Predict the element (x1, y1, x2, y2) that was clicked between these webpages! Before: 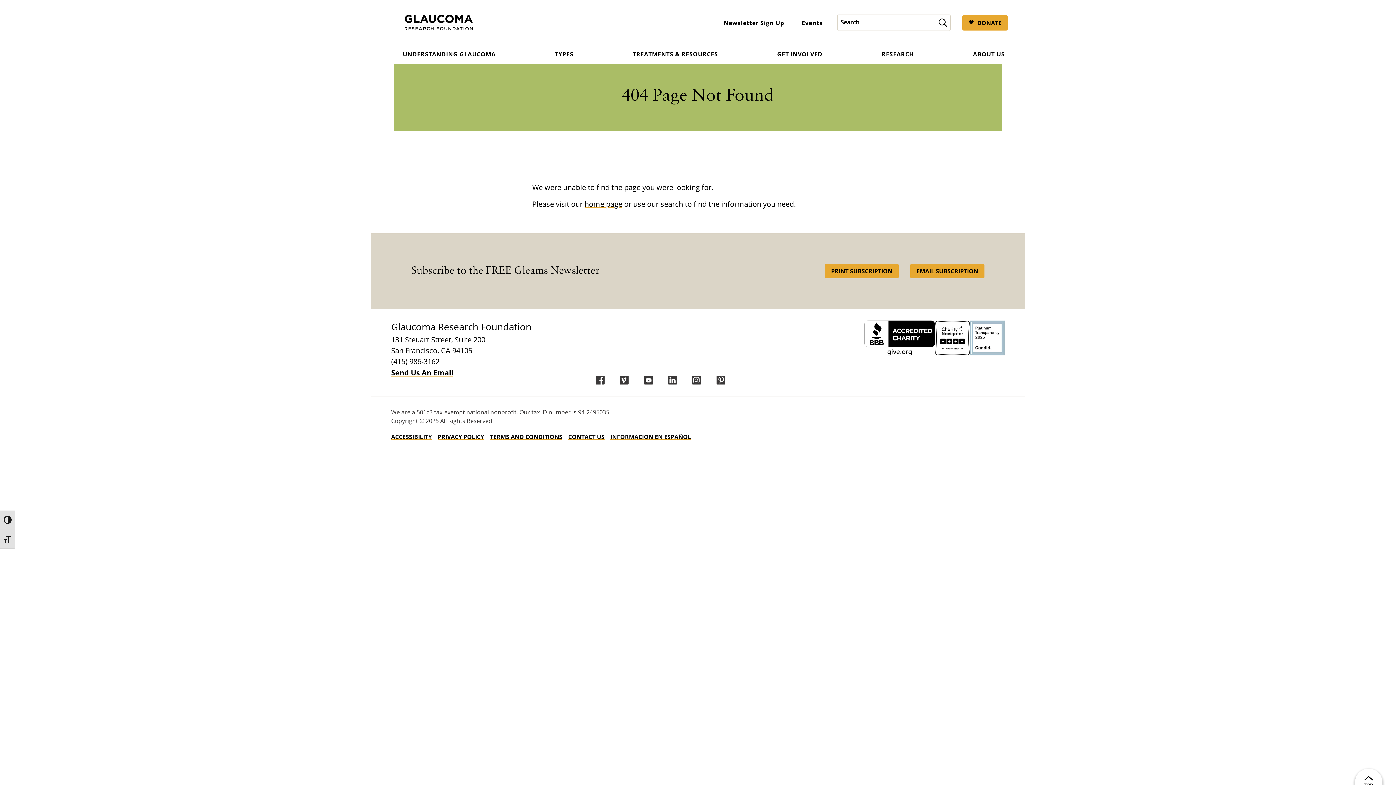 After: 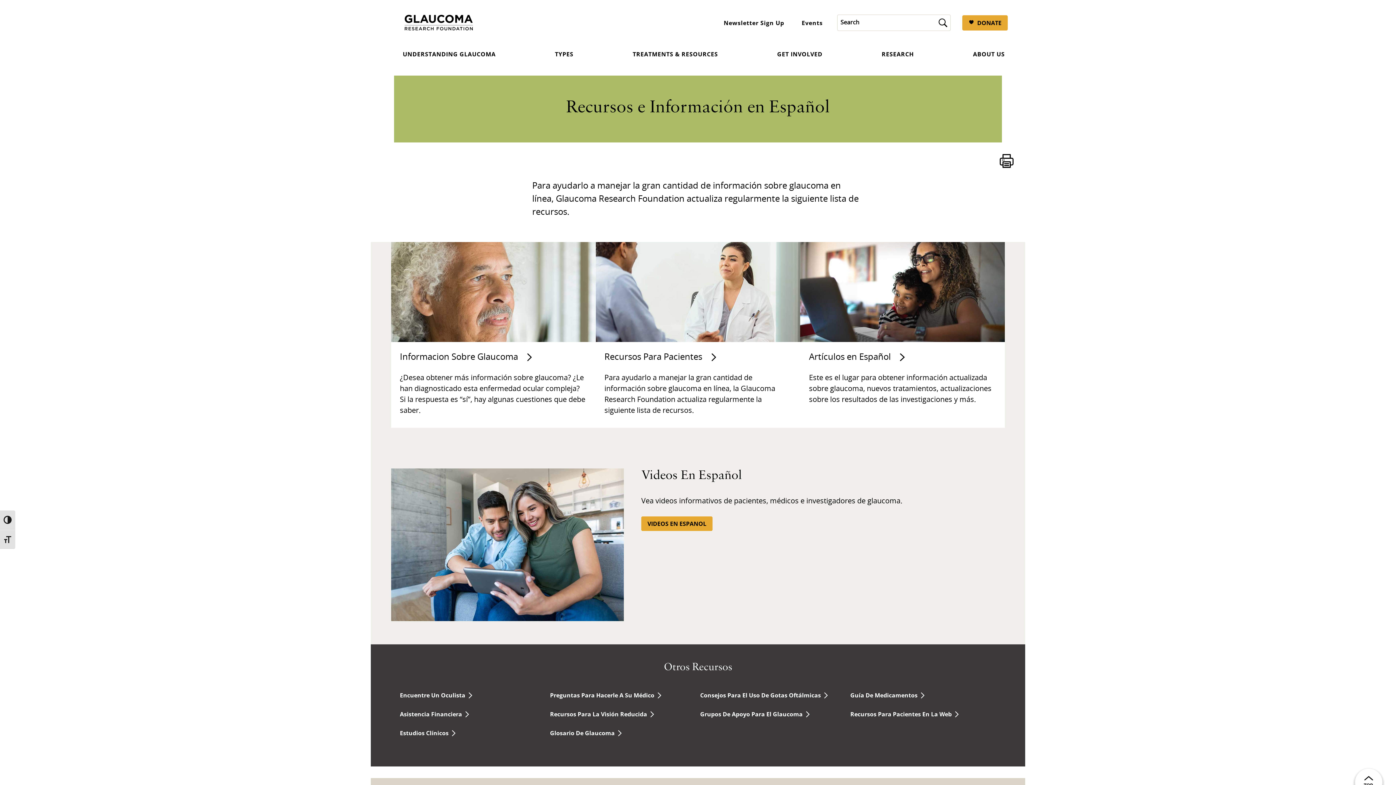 Action: bbox: (610, 433, 691, 441) label: INFORMACION EN ESPAÑOL